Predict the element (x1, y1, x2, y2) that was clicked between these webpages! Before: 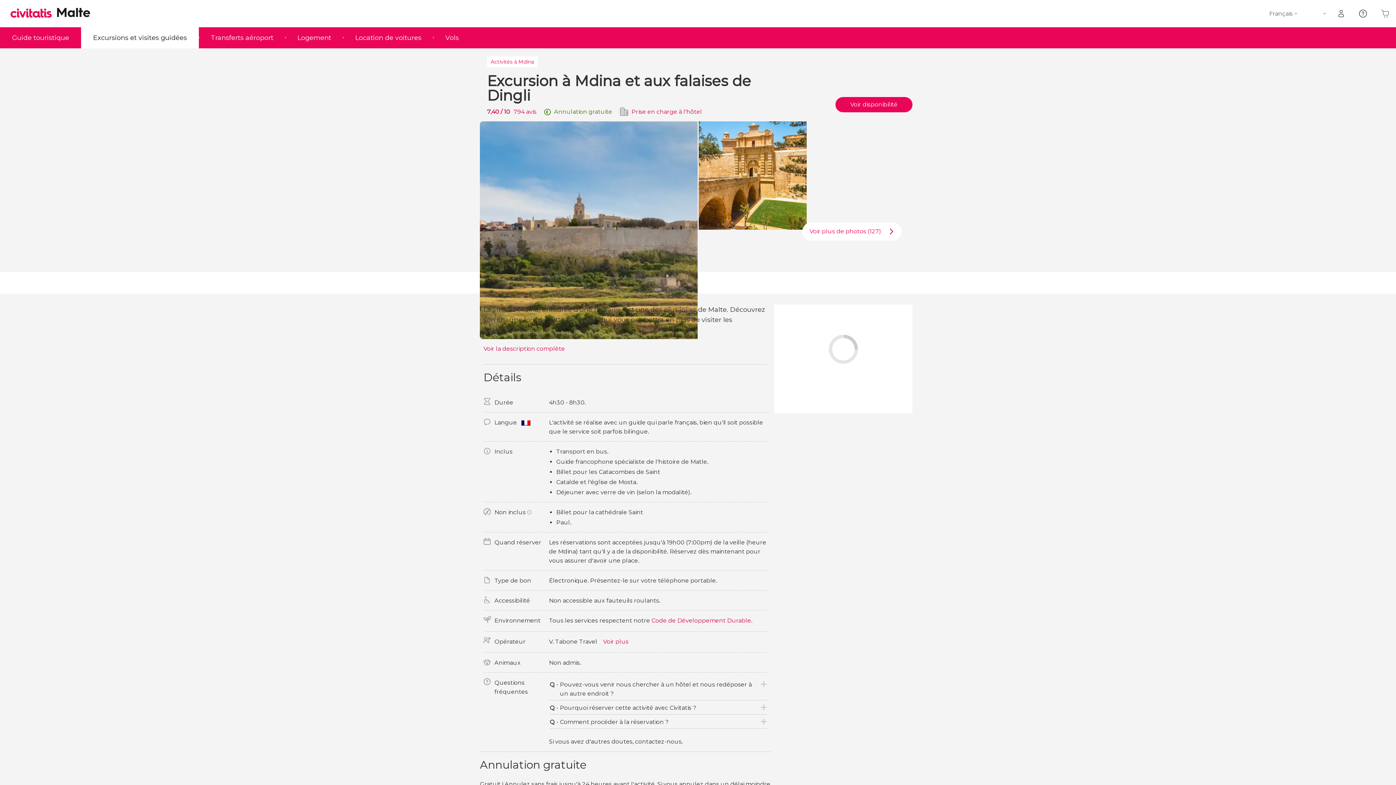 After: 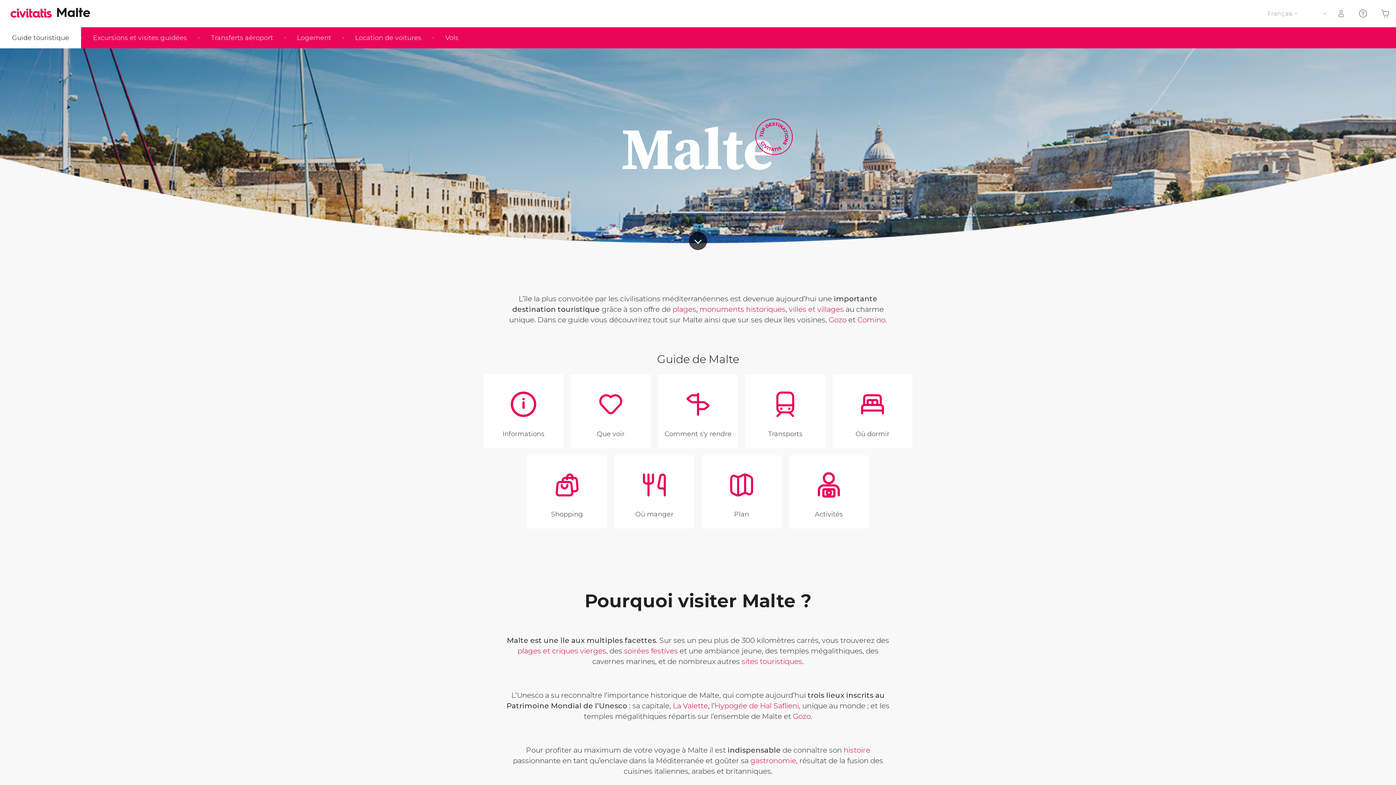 Action: bbox: (57, 8, 93, 17) label: Mdina